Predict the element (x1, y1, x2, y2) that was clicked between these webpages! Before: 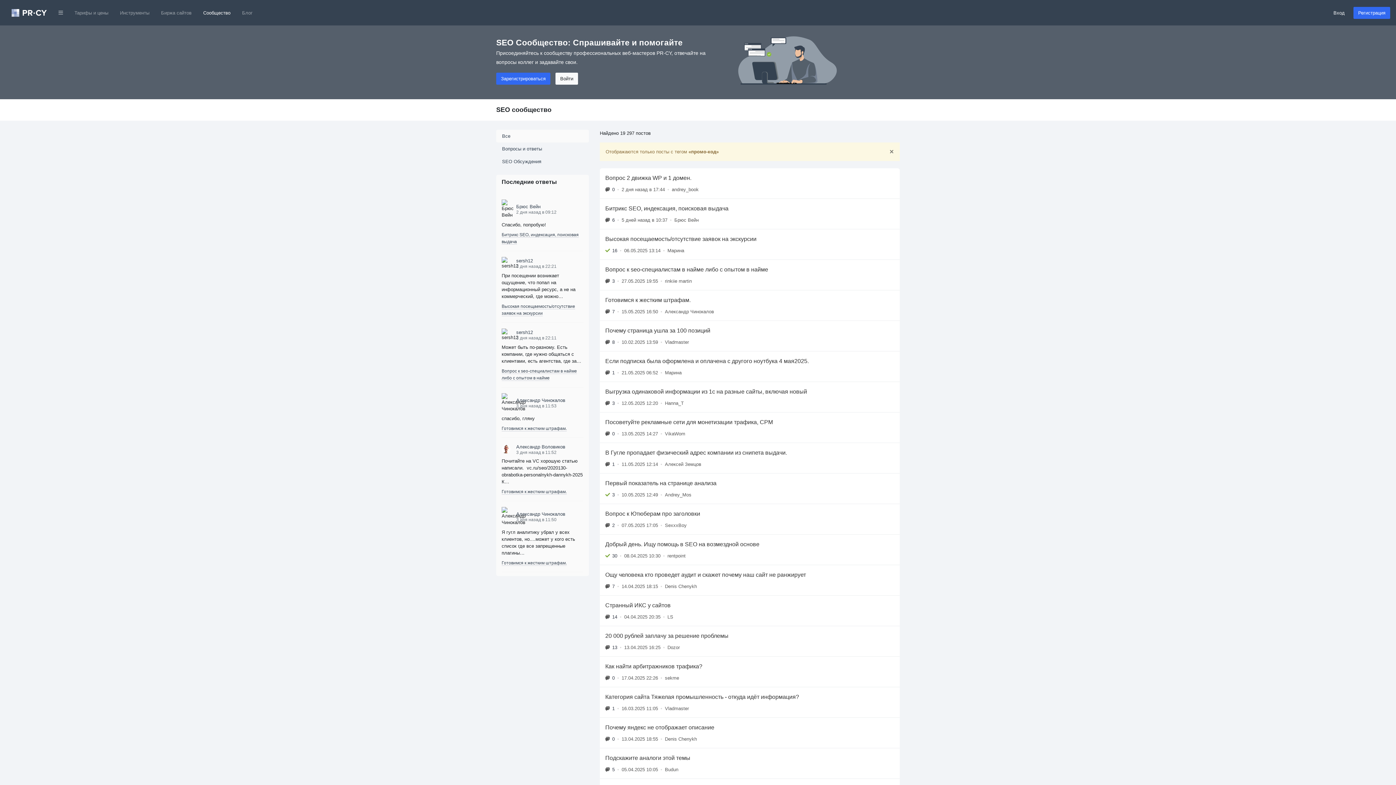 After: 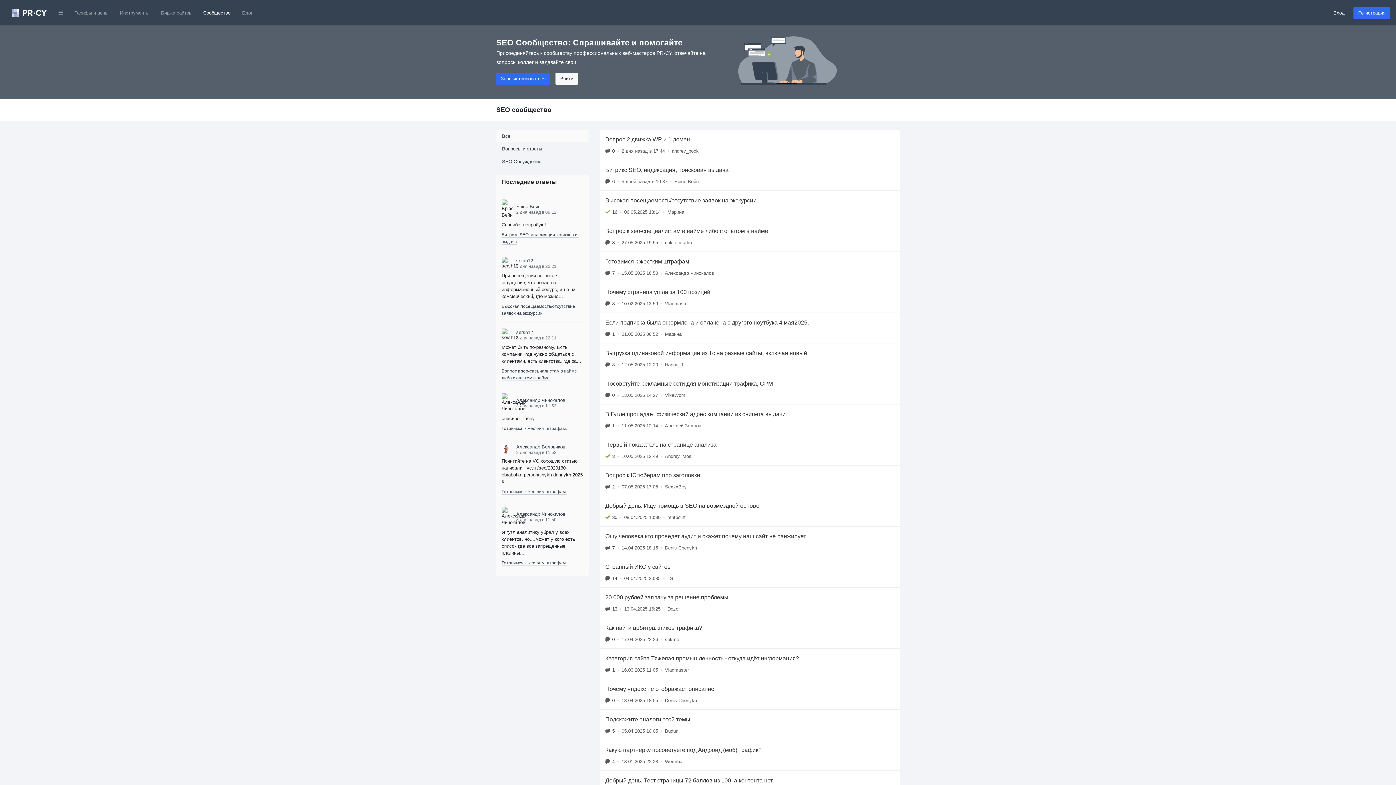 Action: bbox: (496, 129, 589, 142) label: Все